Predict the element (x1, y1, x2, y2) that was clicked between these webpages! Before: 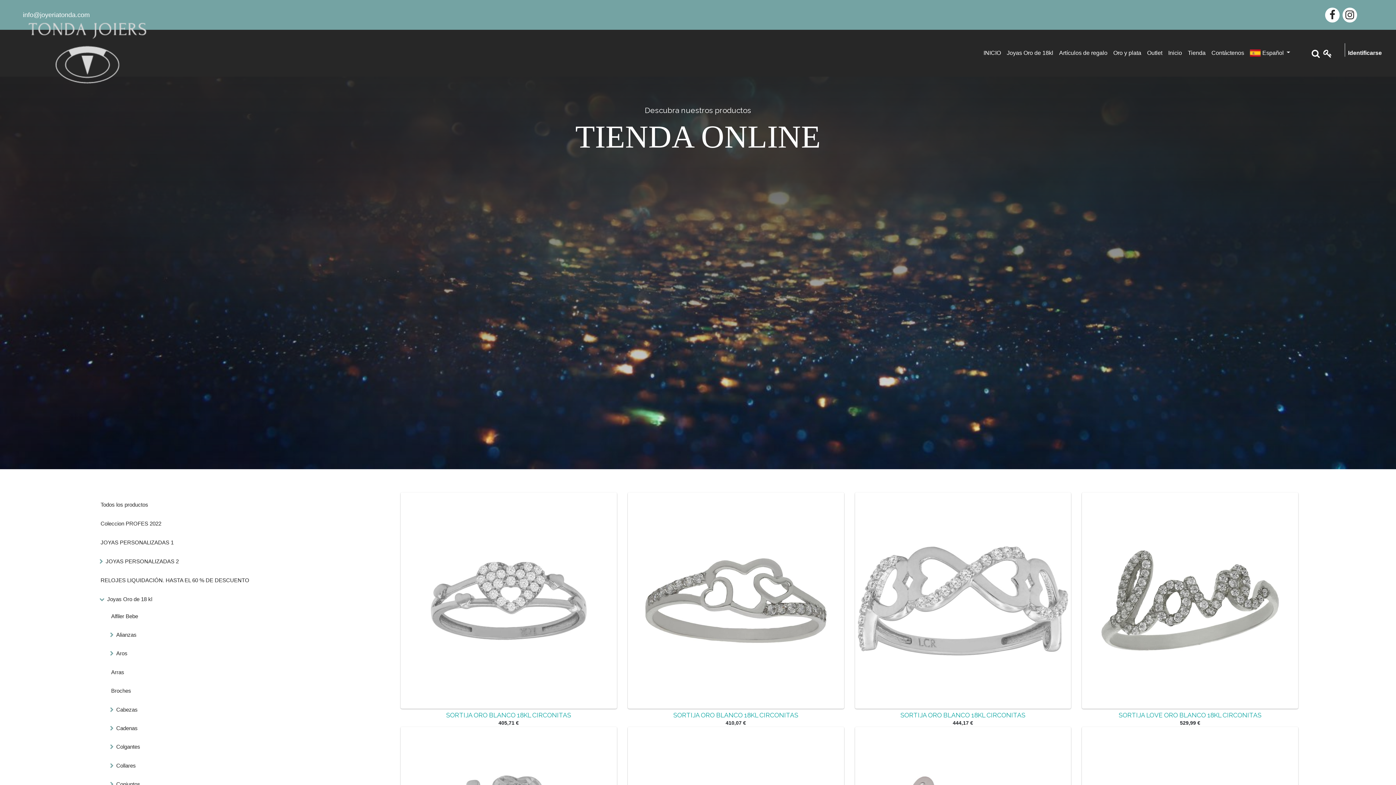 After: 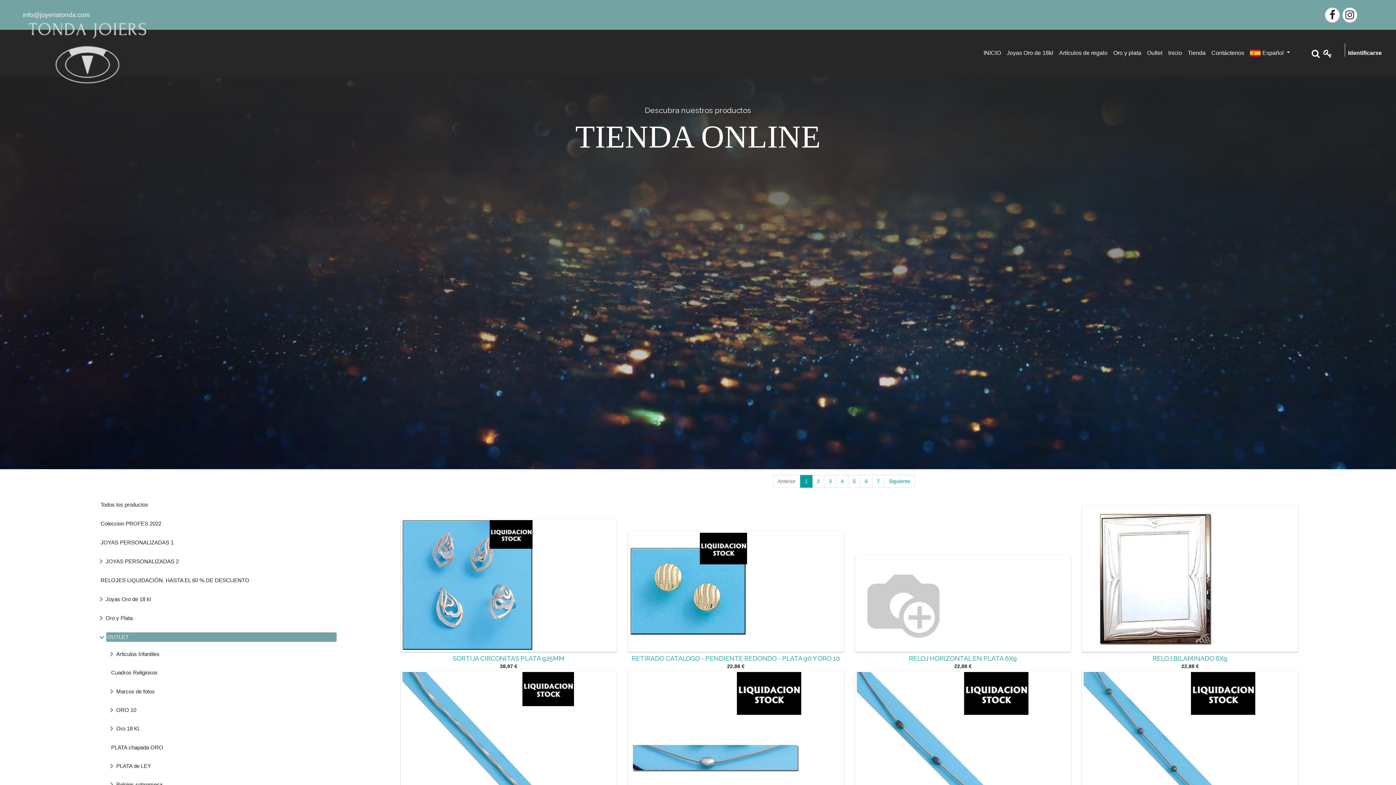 Action: bbox: (1144, 43, 1165, 62) label: Outlet